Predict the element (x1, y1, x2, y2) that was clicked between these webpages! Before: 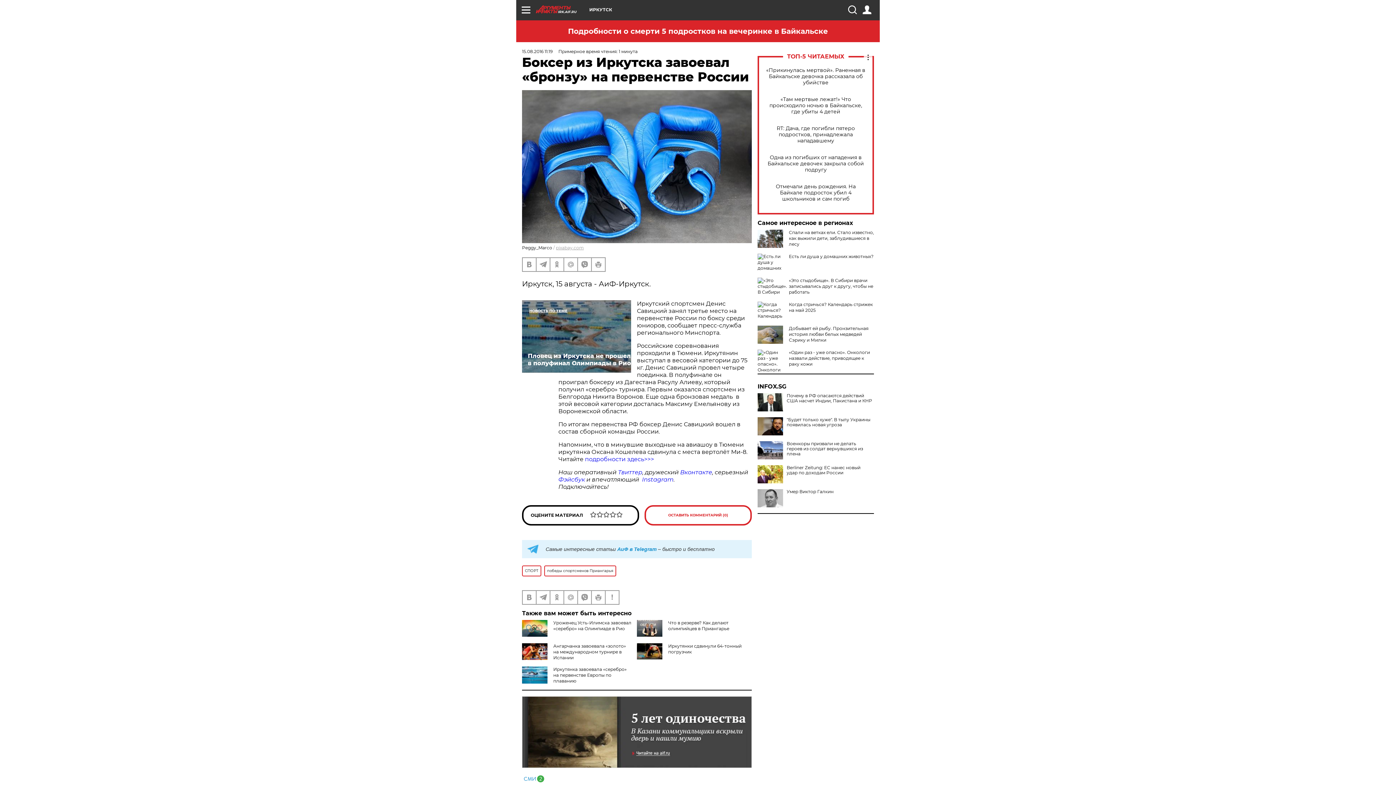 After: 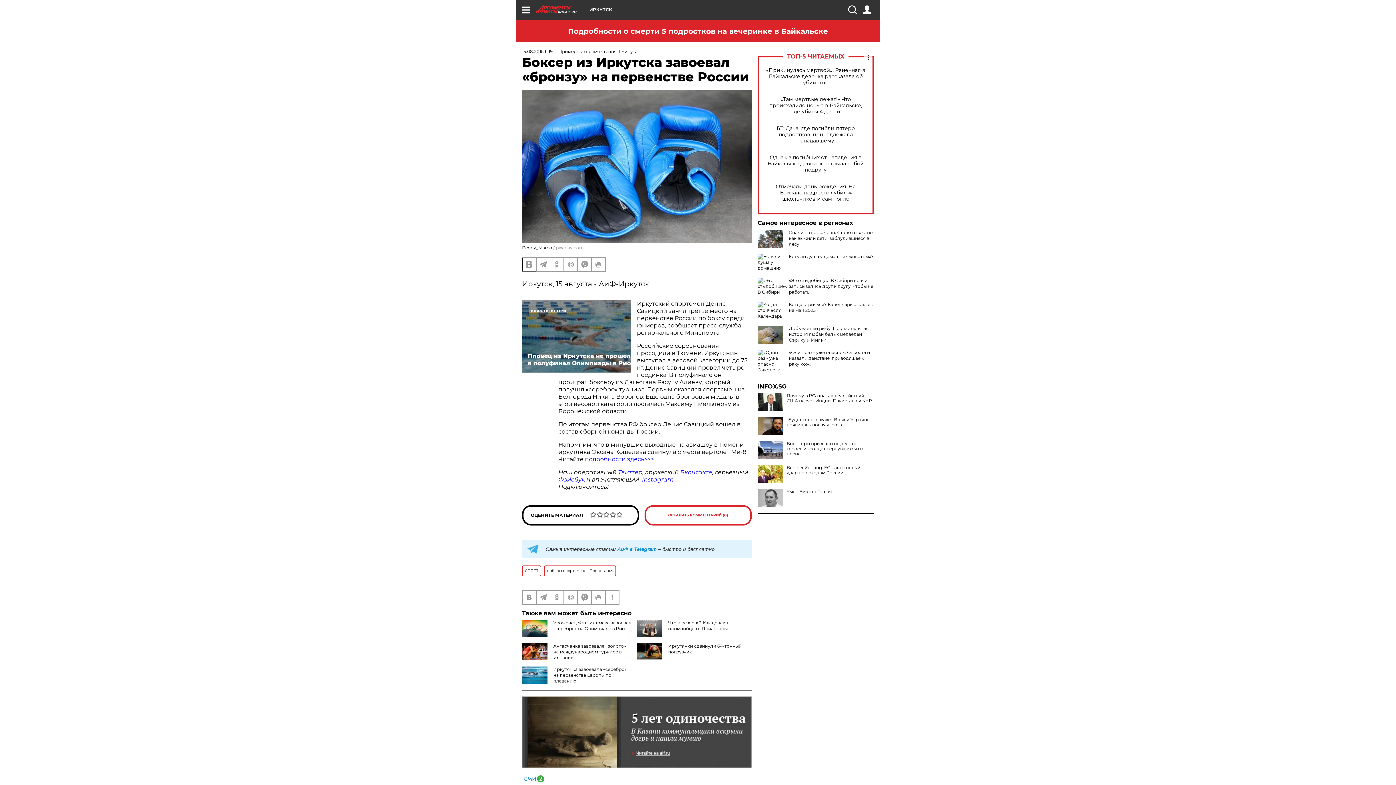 Action: bbox: (522, 258, 536, 271)